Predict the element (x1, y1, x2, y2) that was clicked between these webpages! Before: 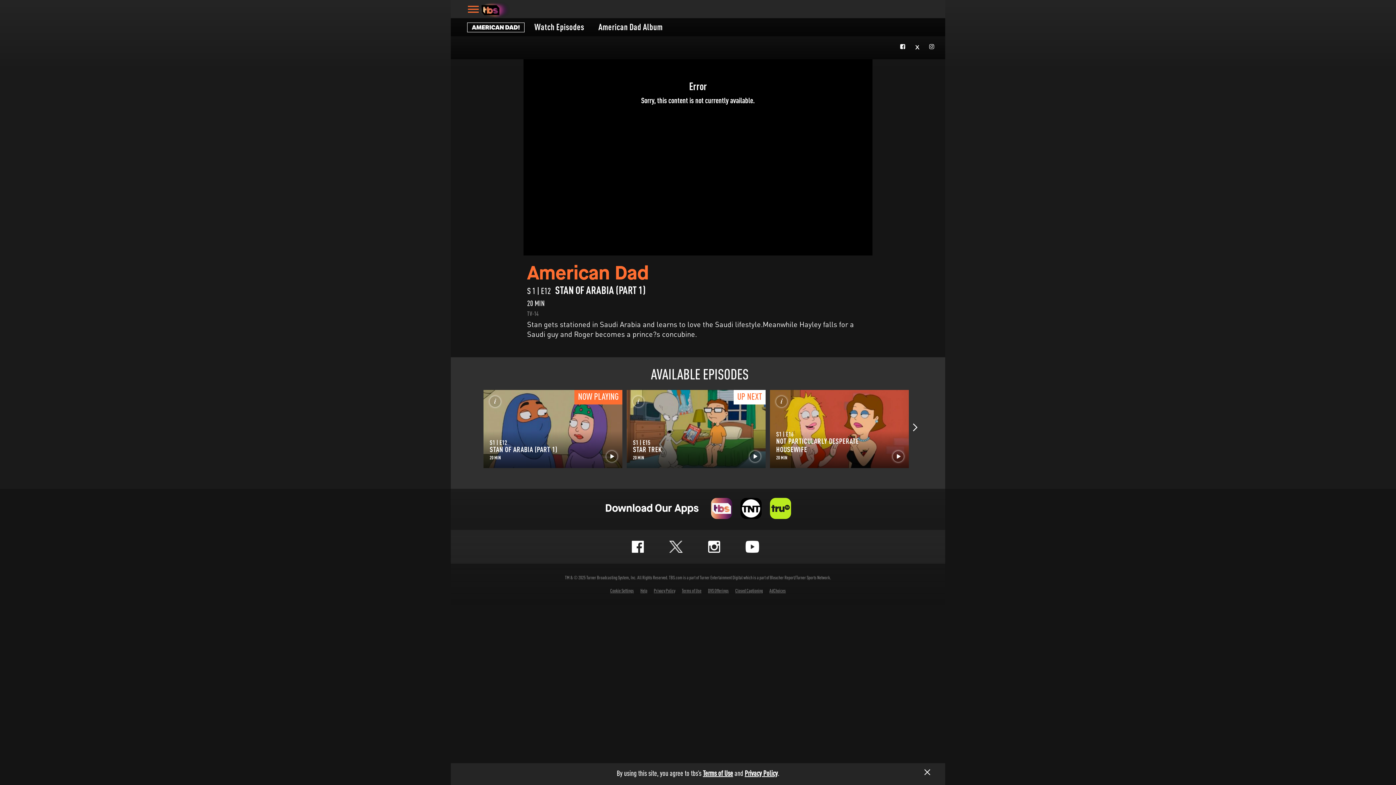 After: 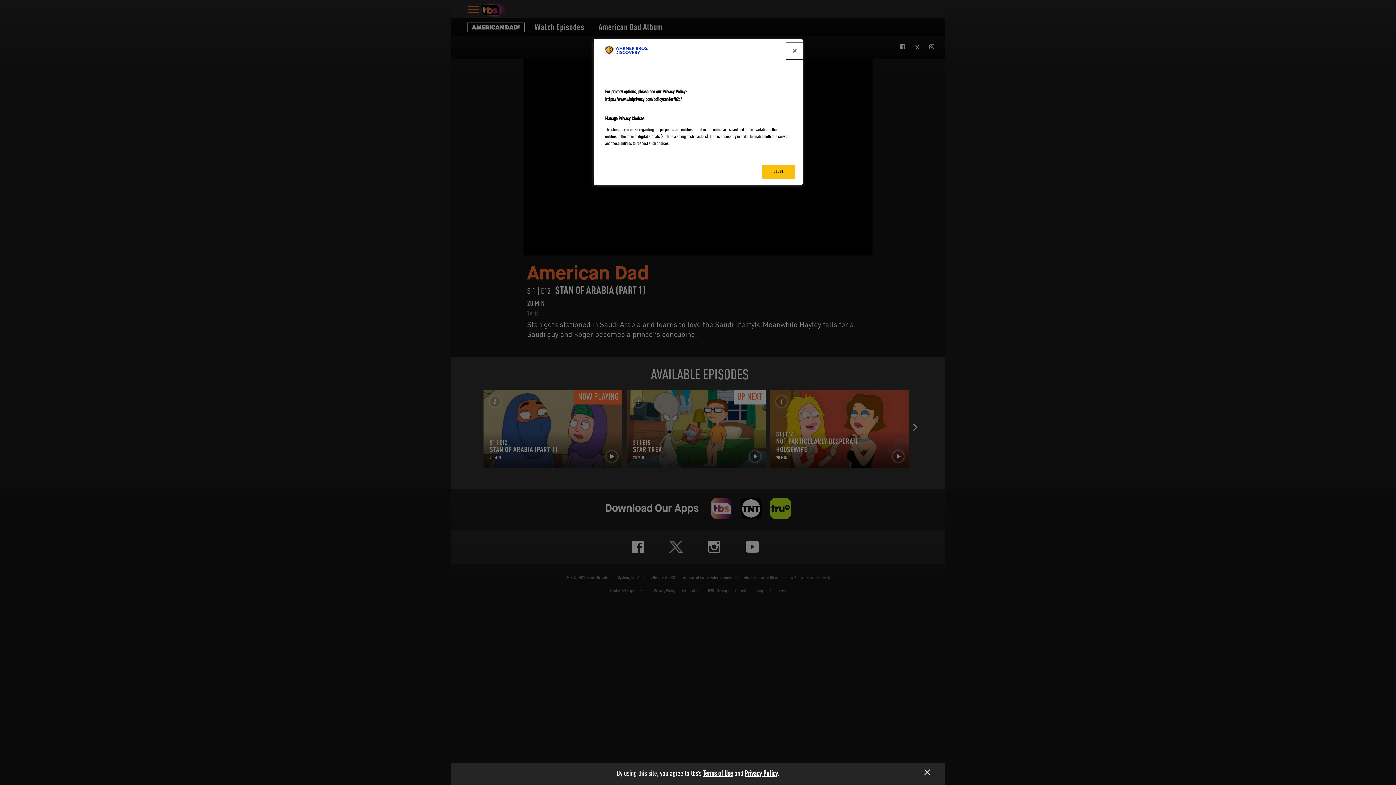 Action: label: Cookie Settings bbox: (610, 589, 634, 593)